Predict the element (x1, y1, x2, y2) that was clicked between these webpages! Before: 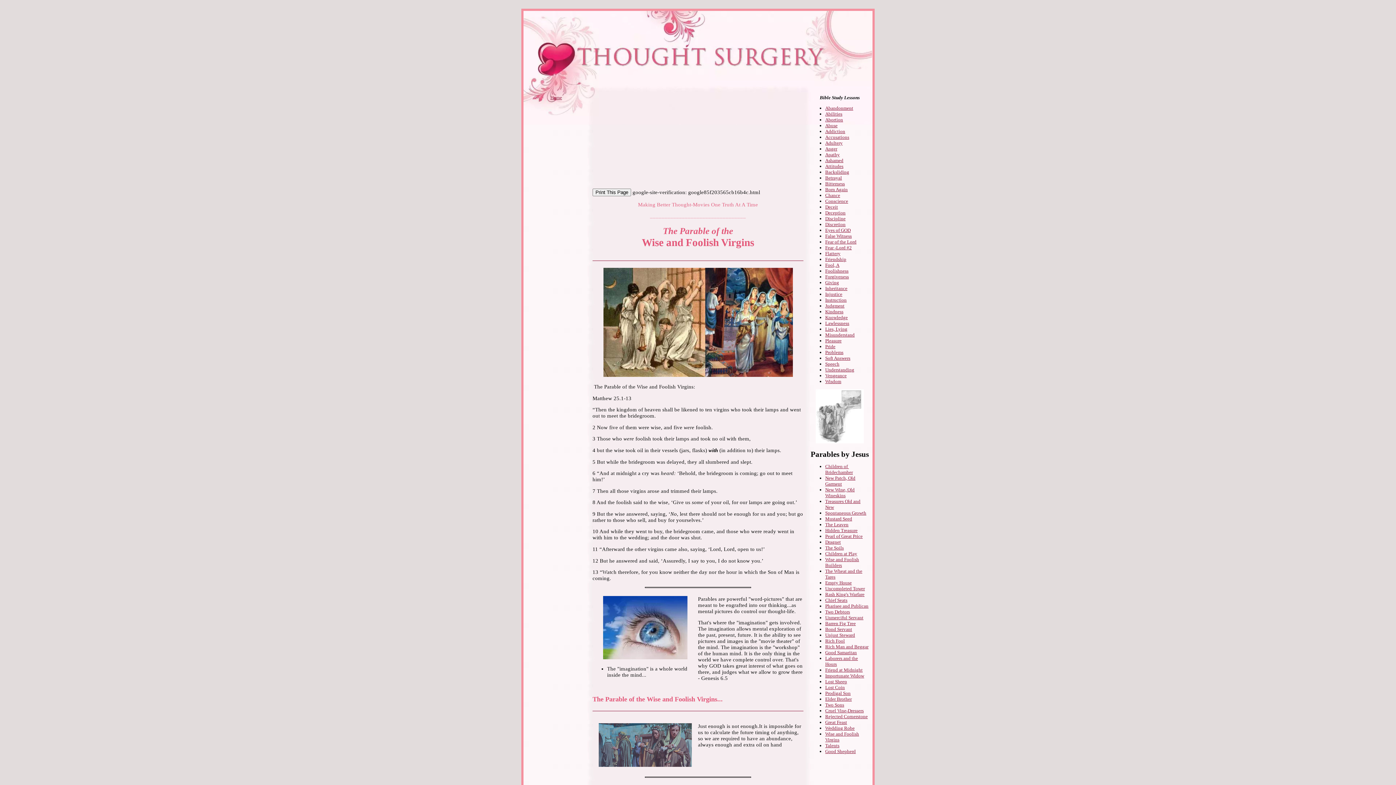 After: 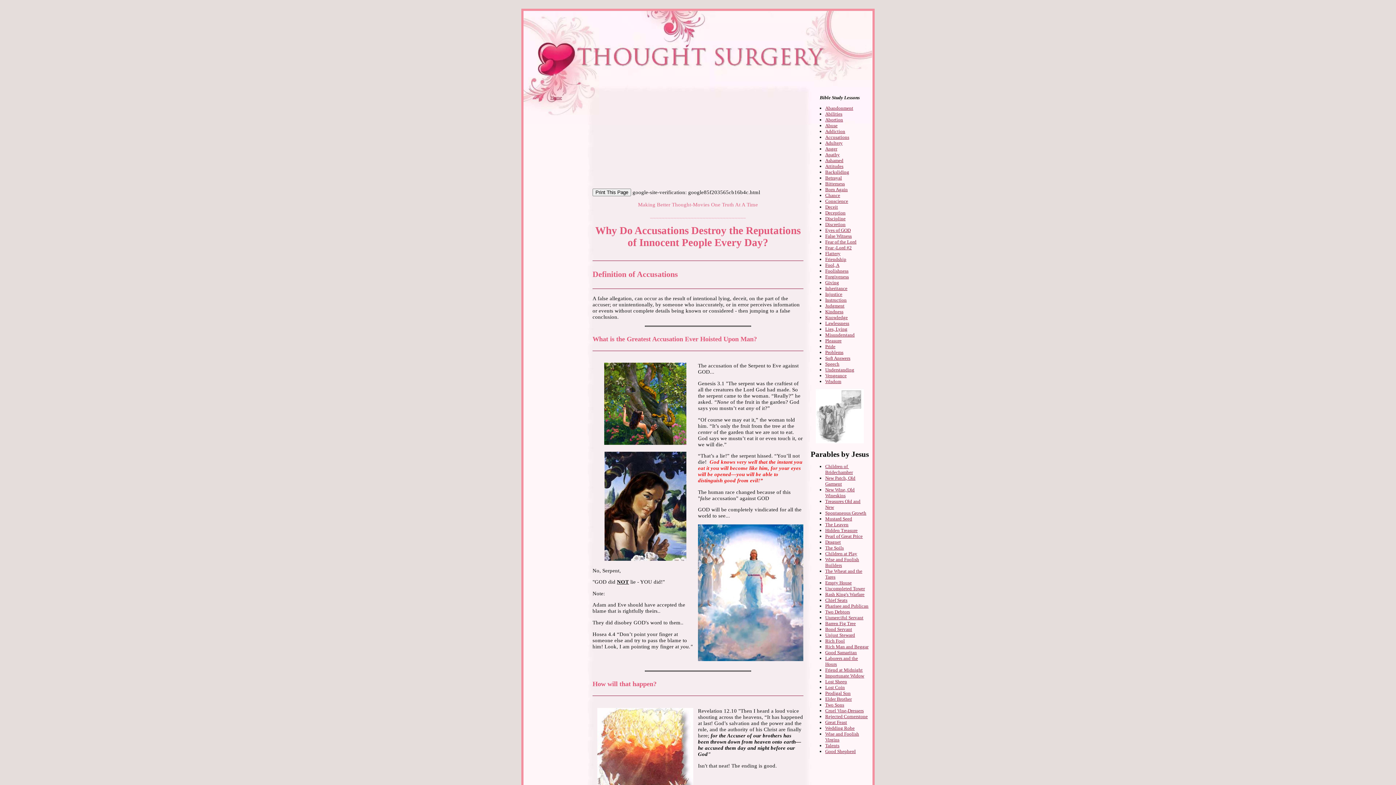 Action: label: Accusations bbox: (825, 134, 849, 140)